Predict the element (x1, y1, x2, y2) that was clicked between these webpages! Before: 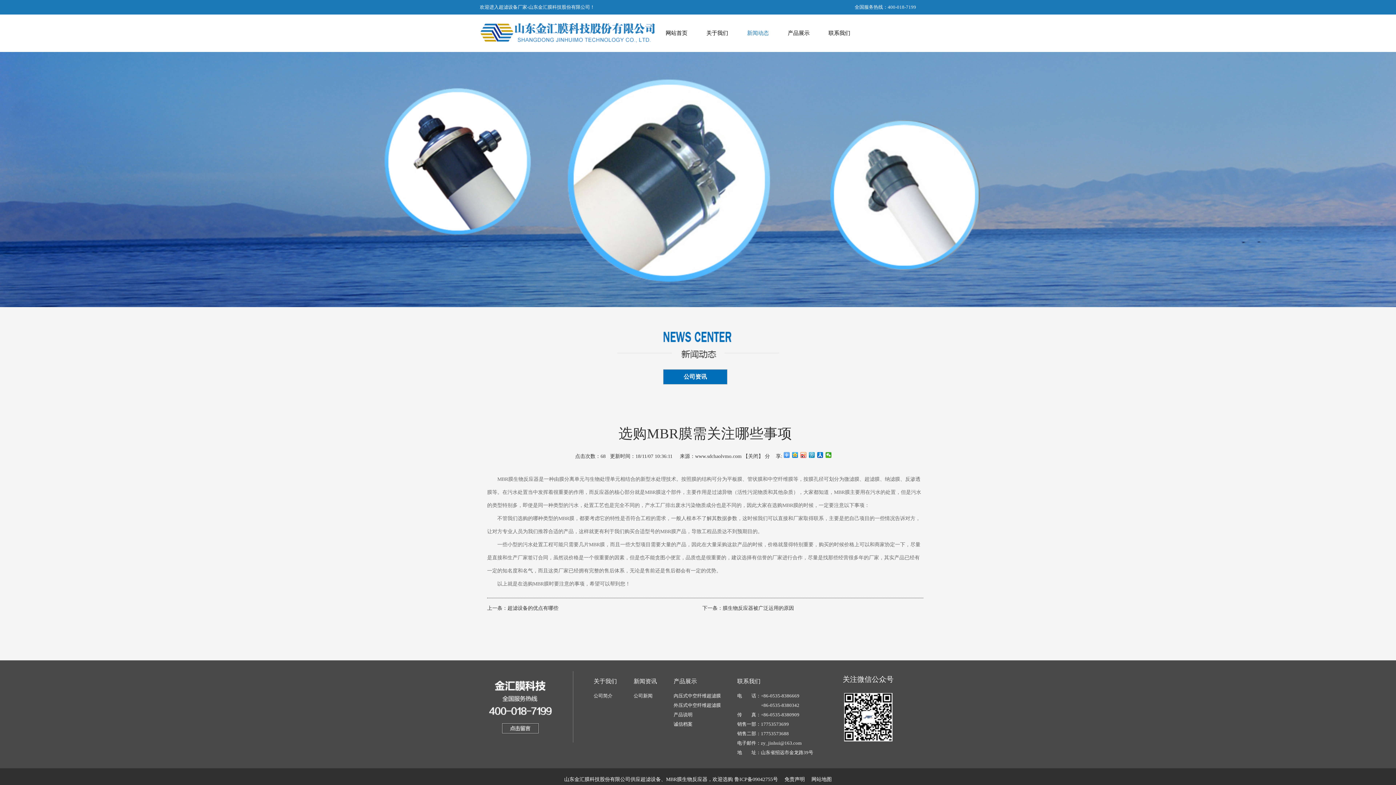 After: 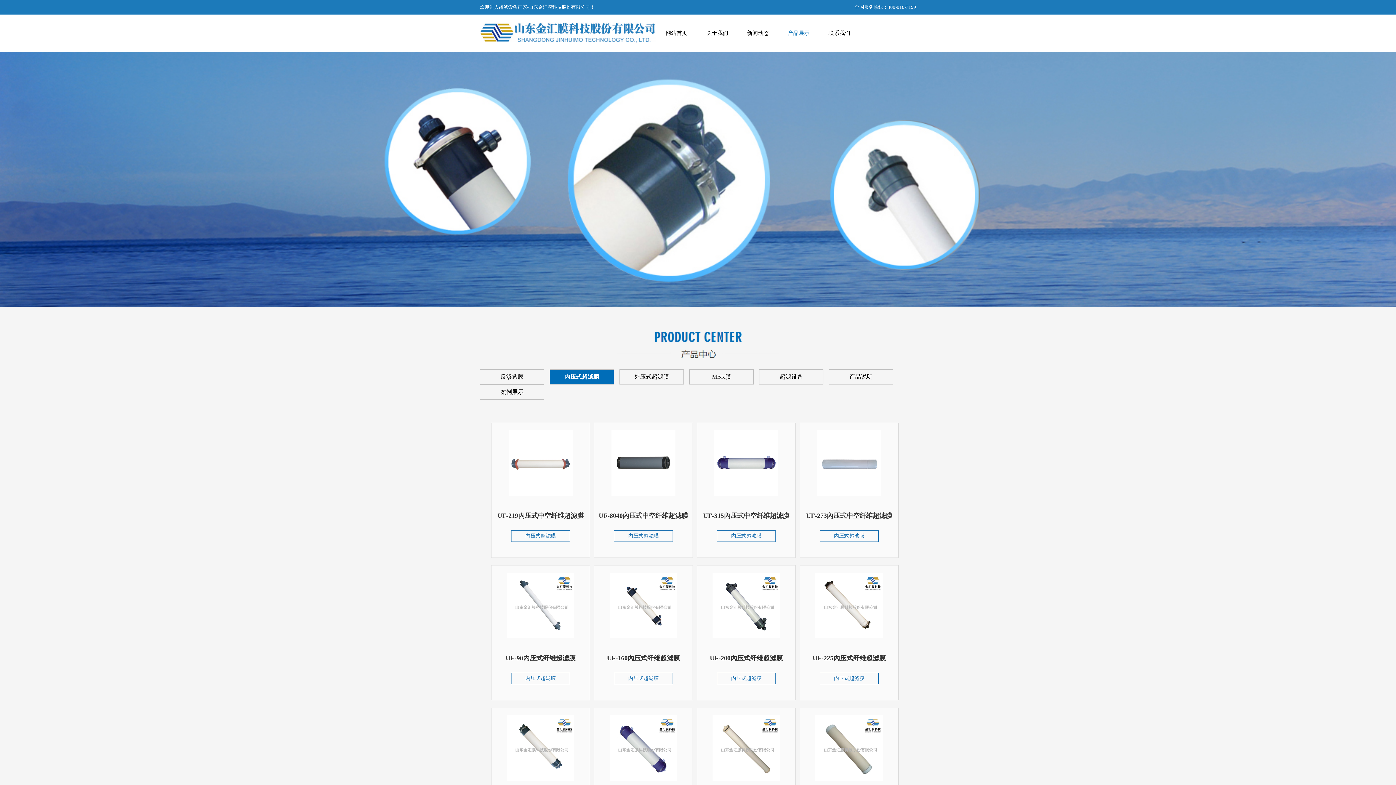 Action: label: 內压式中空纤维超滤膜 bbox: (673, 693, 721, 698)